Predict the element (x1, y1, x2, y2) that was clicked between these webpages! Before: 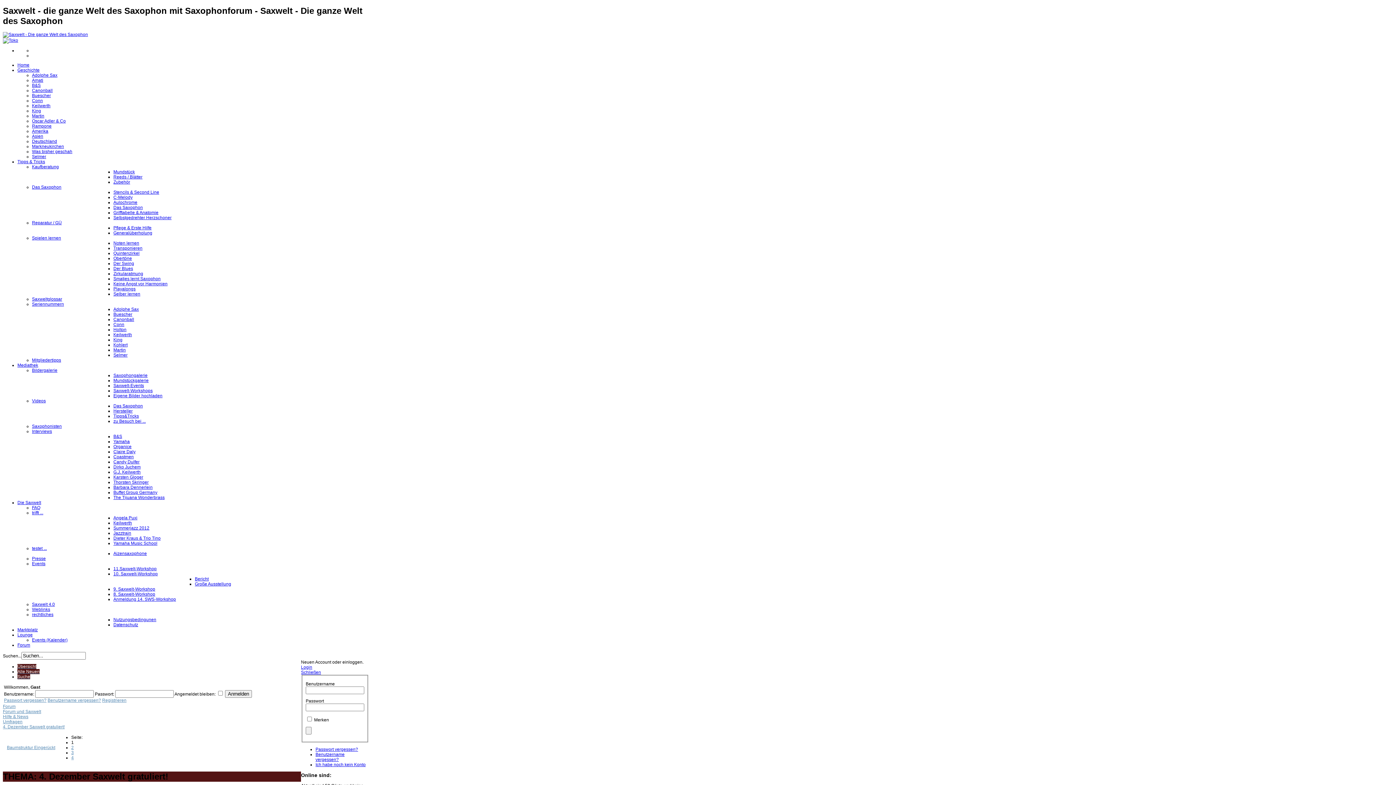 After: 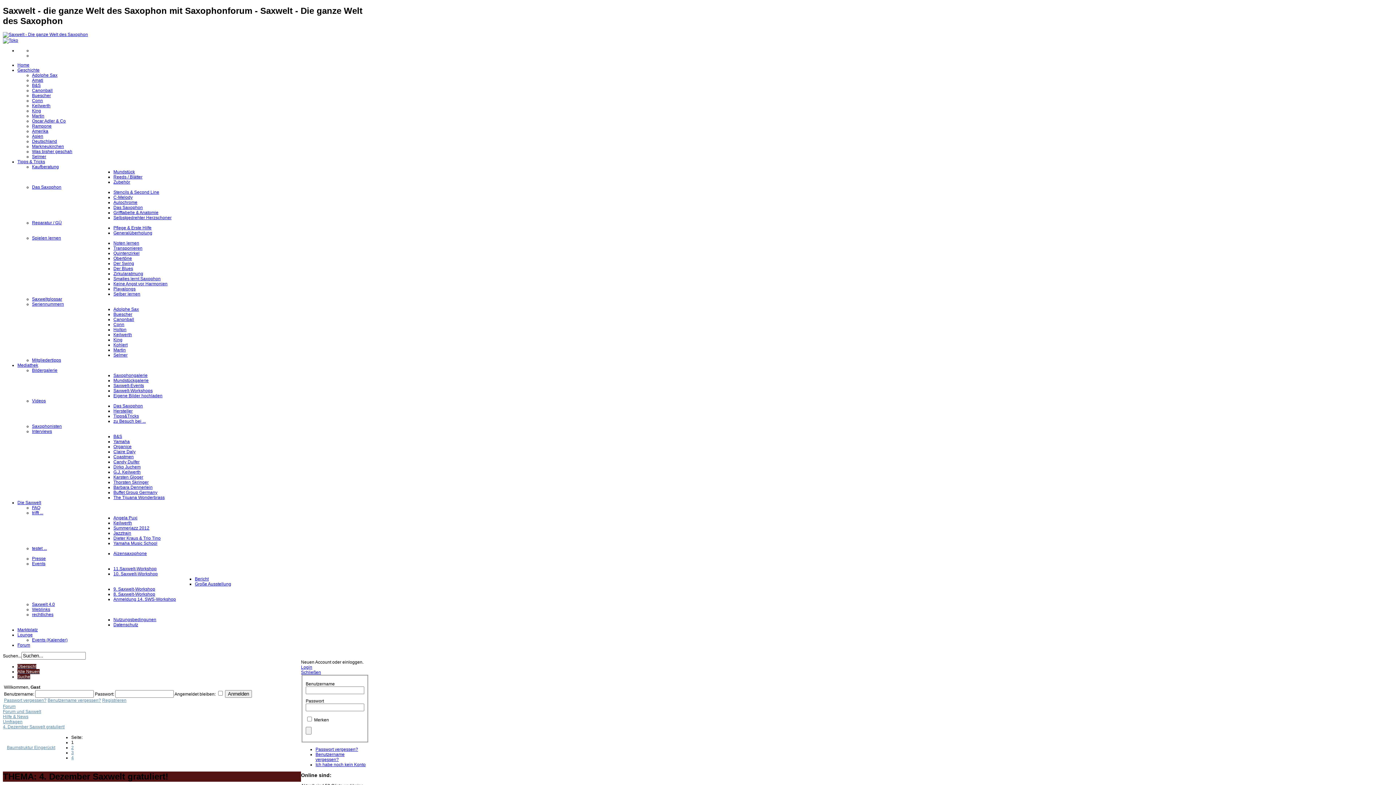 Action: label: Spielen lernen bbox: (32, 235, 61, 240)